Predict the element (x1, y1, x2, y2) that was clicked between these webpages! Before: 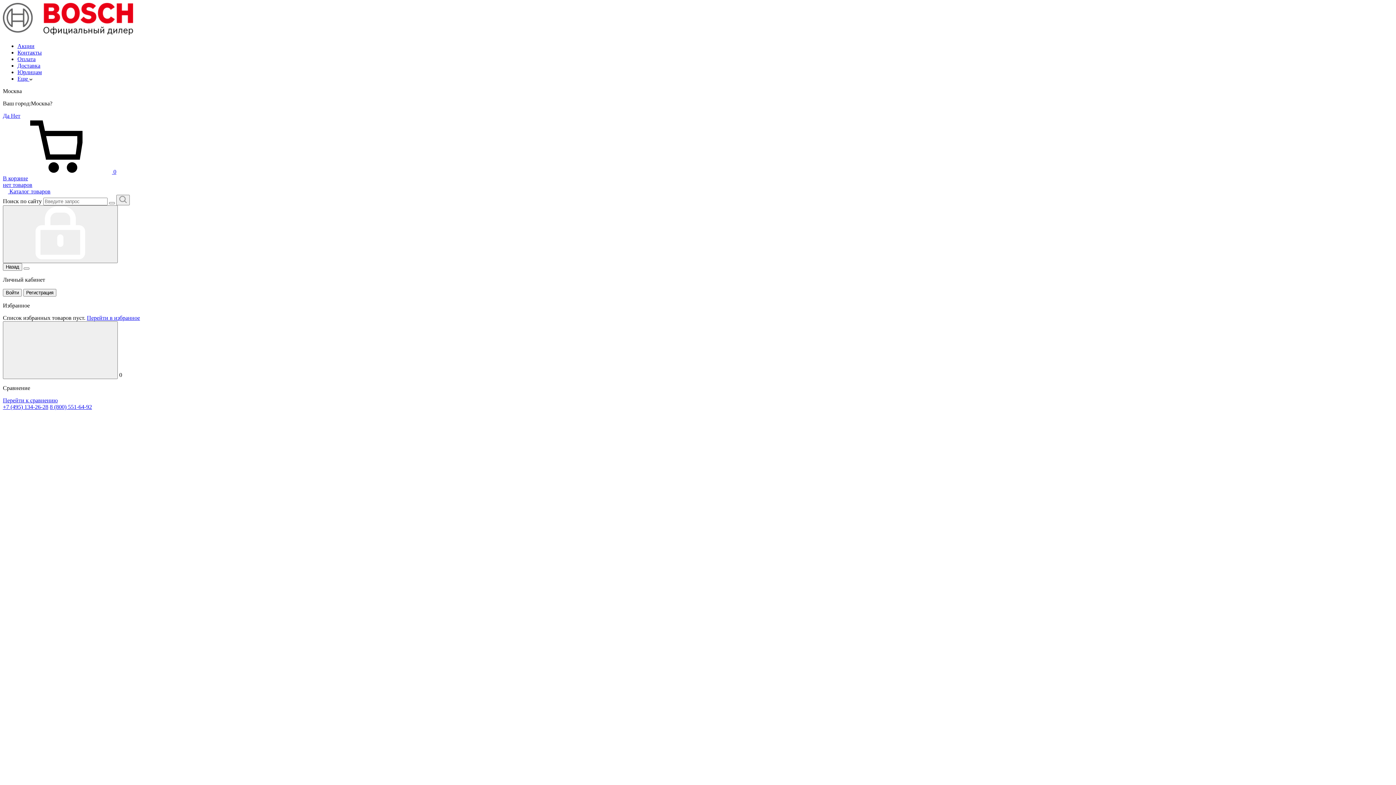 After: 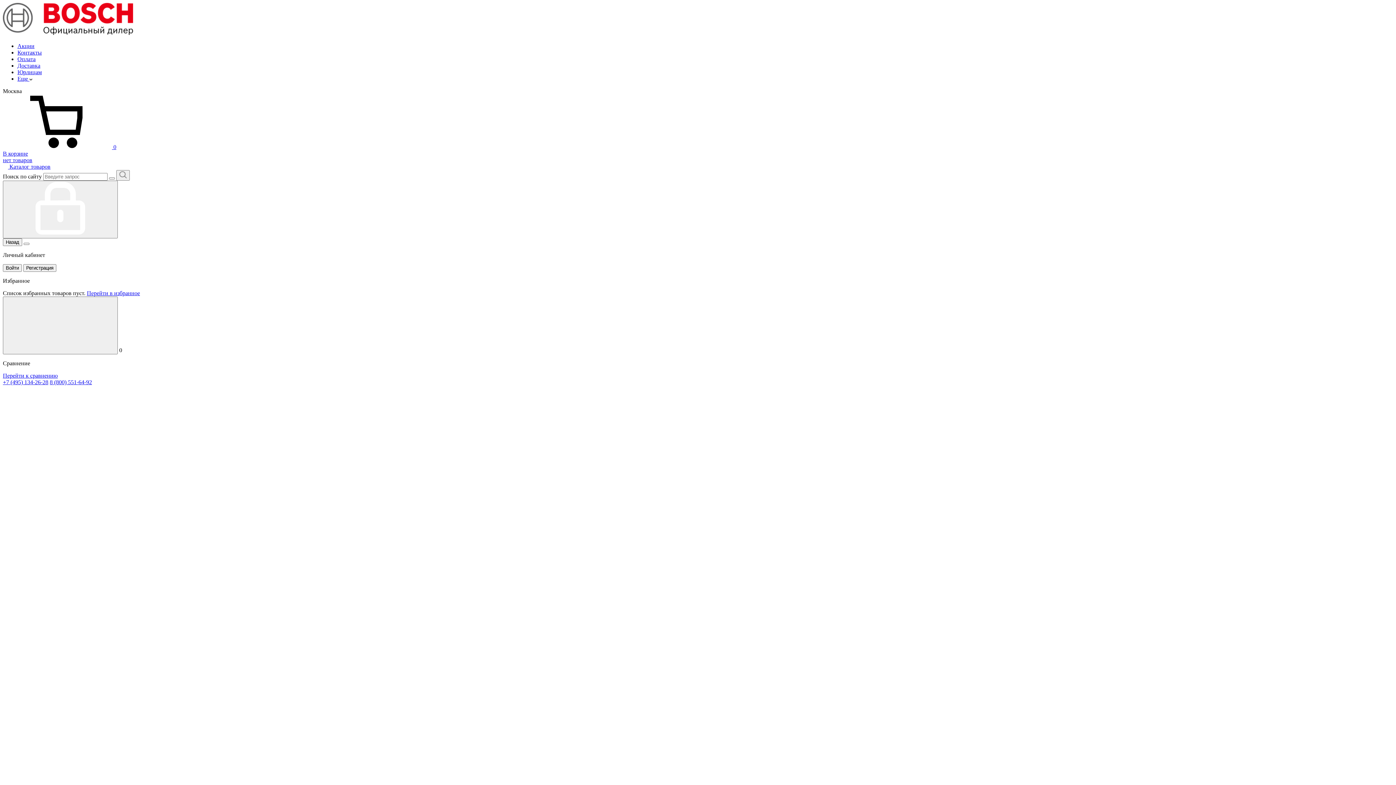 Action: bbox: (17, 62, 40, 68) label: Доставка